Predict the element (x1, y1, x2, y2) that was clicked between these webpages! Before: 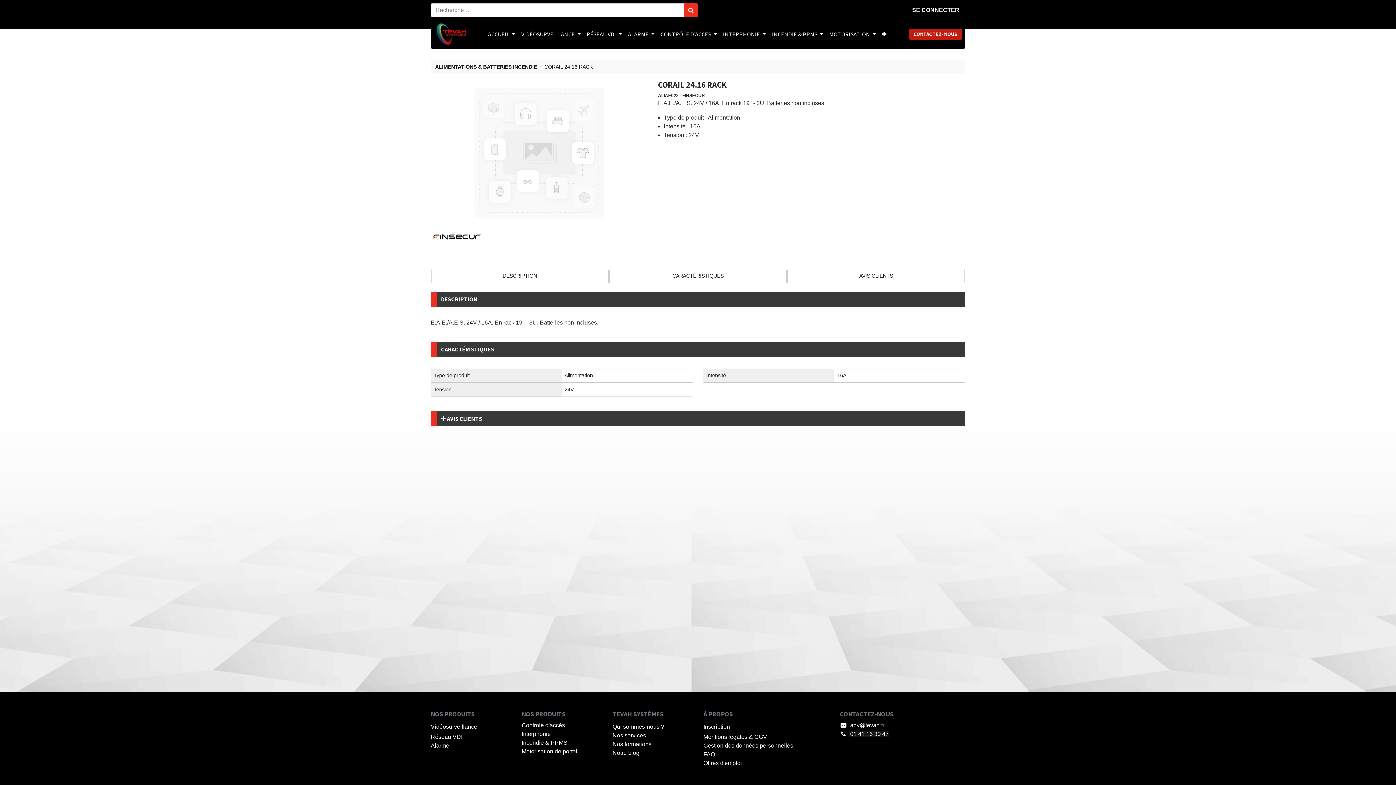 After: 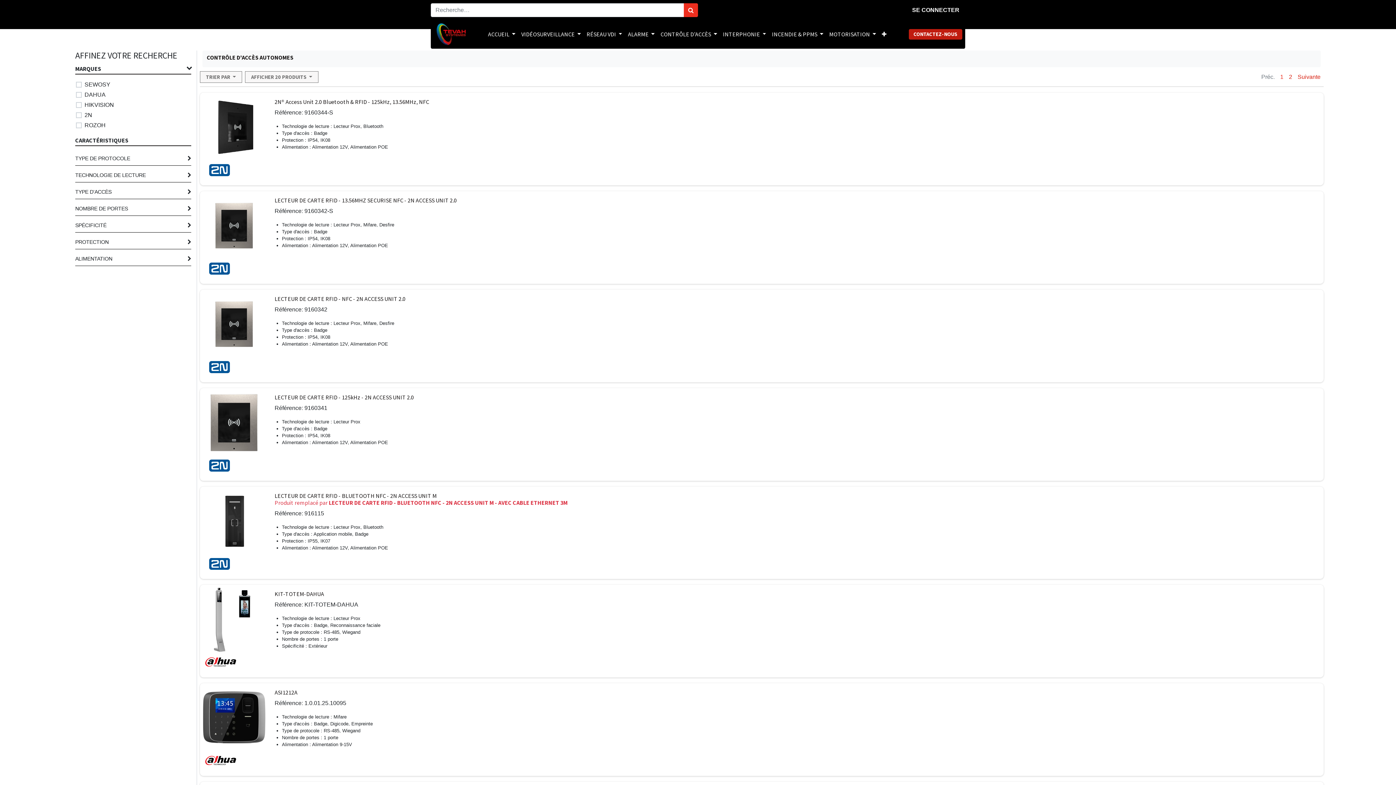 Action: bbox: (521, 722, 565, 728) label: Contrôle d'accès
